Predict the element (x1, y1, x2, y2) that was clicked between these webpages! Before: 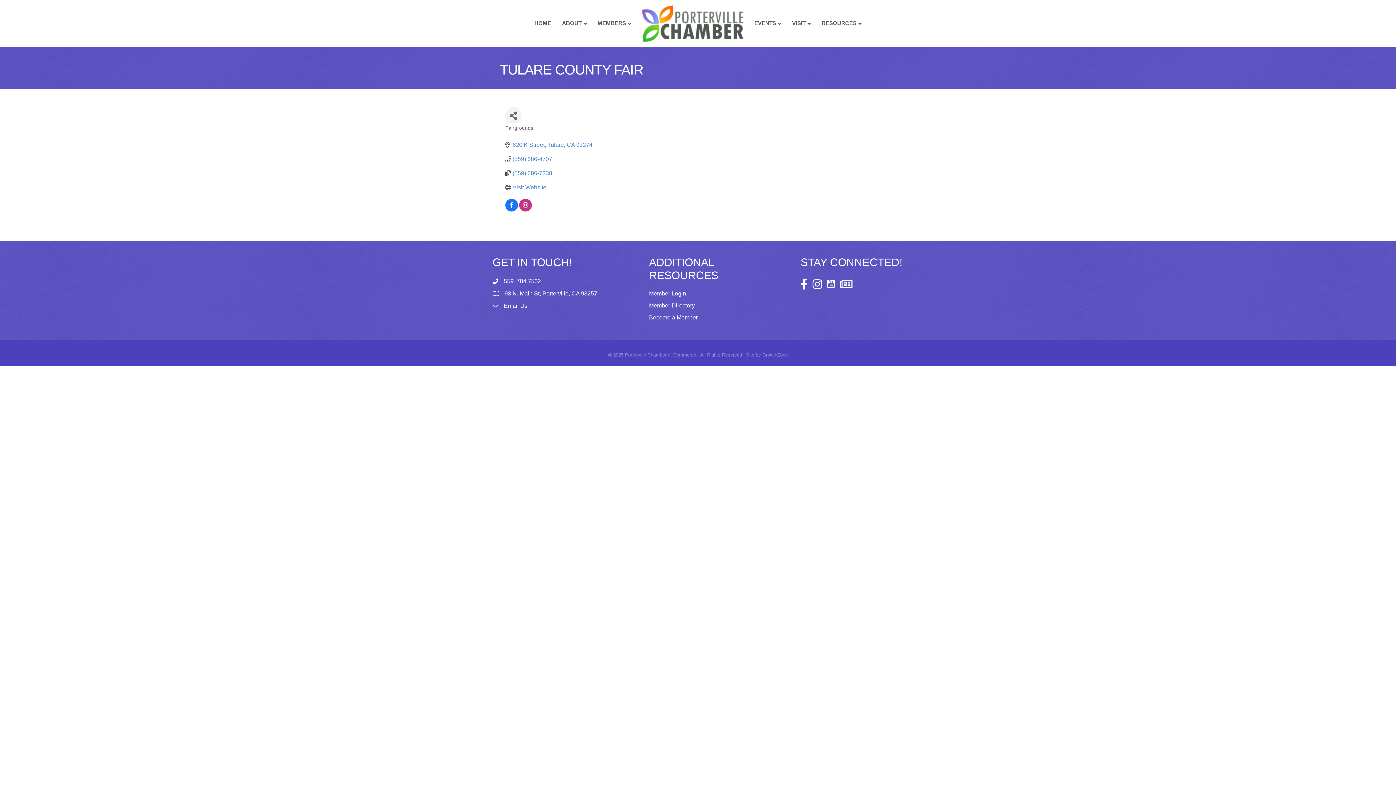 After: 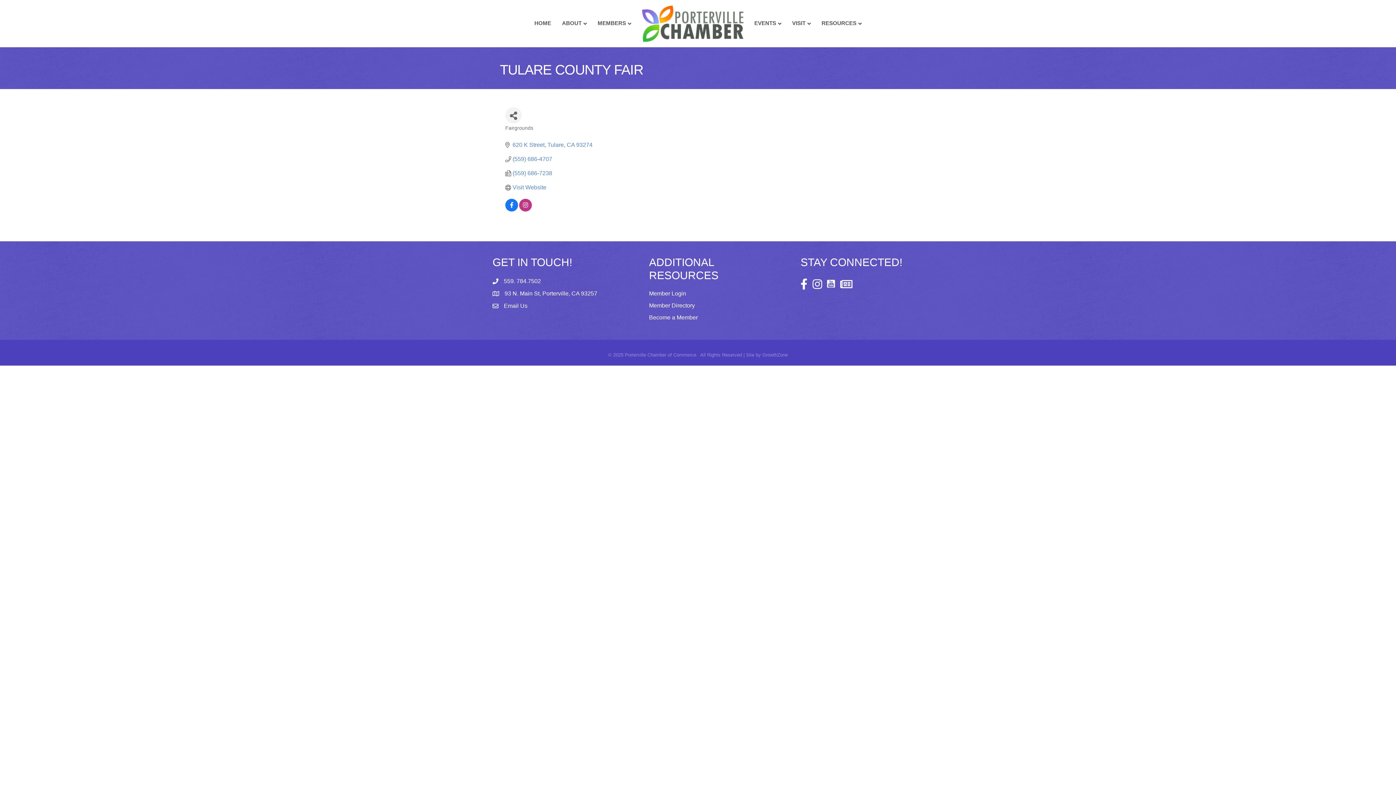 Action: label: Email Us bbox: (504, 301, 527, 310)